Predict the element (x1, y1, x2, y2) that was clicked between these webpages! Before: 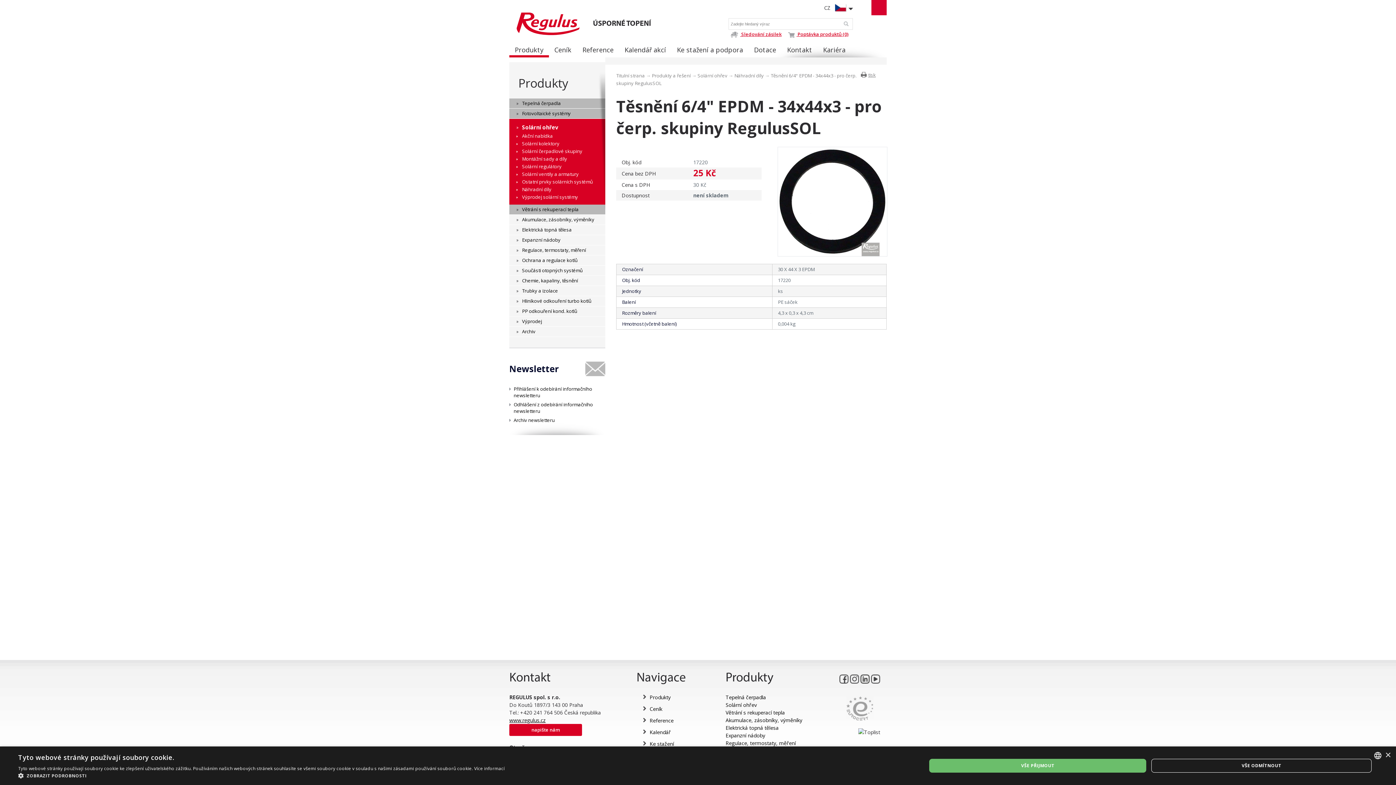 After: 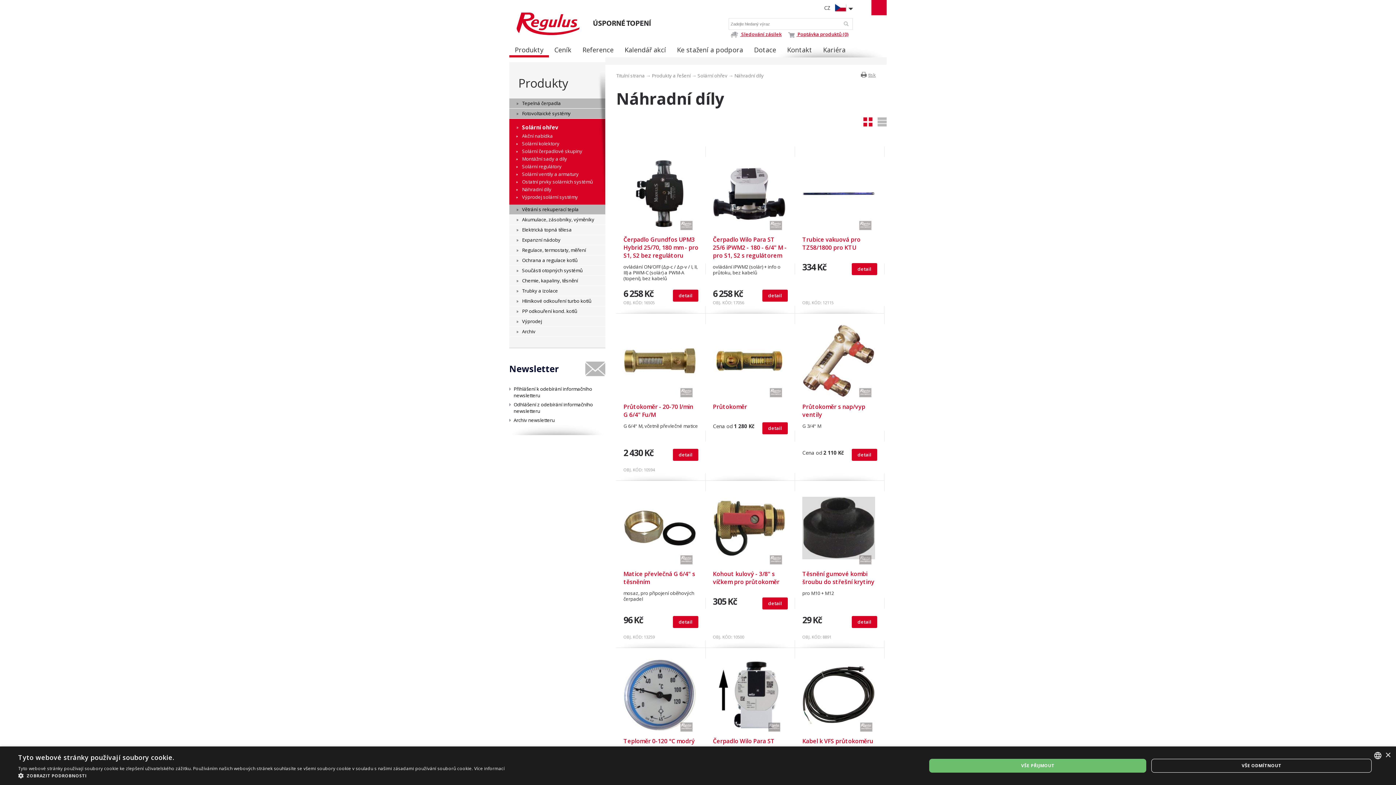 Action: bbox: (509, 185, 605, 193) label: Náhradní díly